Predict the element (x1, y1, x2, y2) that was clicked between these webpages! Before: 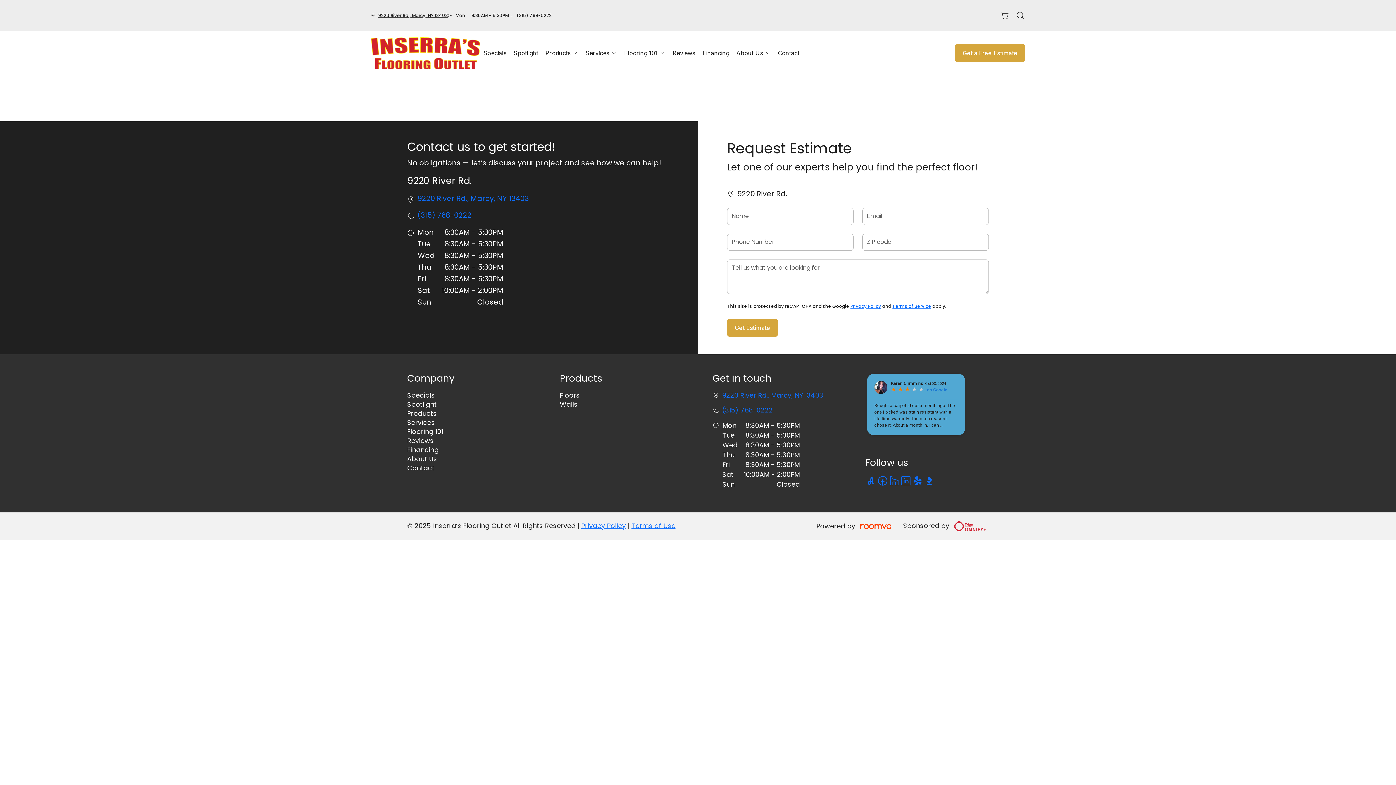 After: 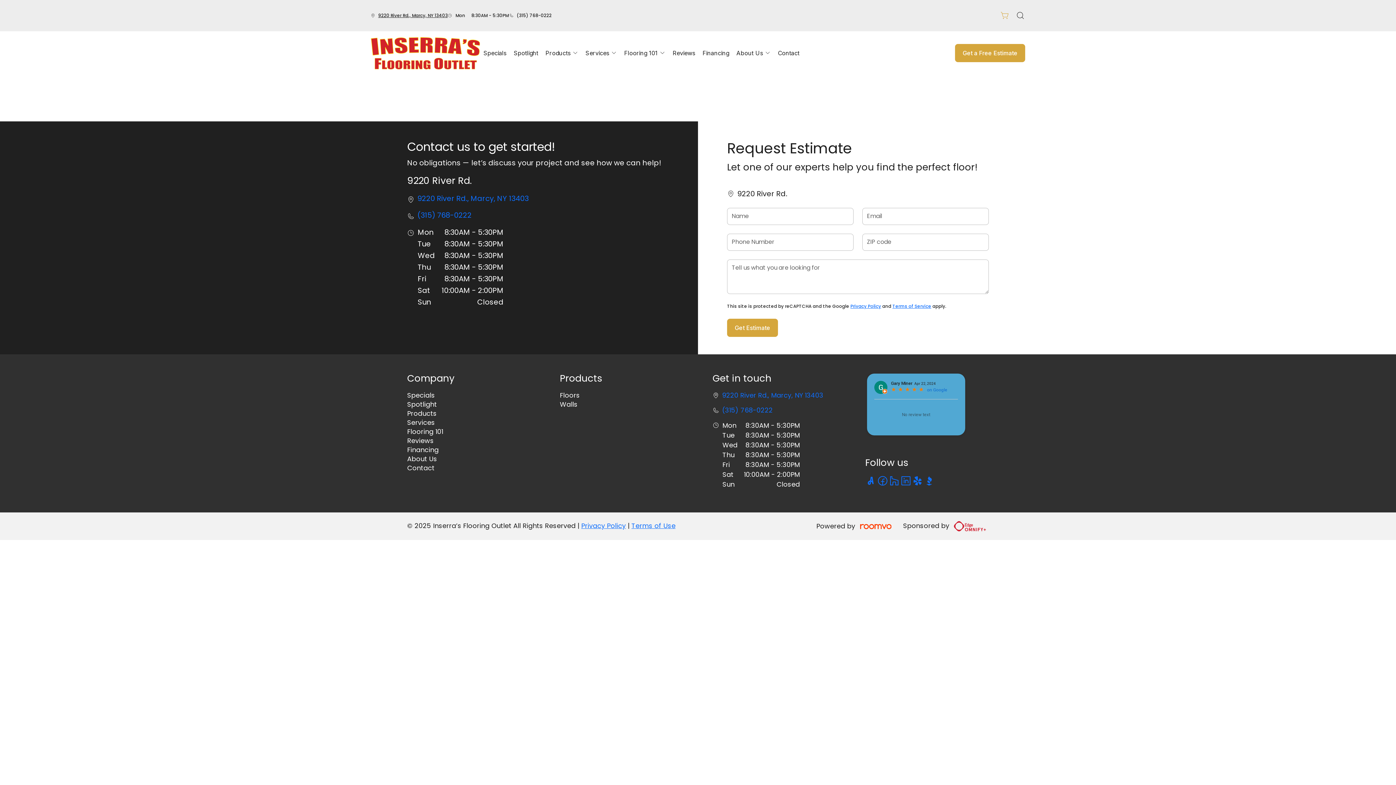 Action: label: Shopping cart bbox: (1000, 10, 1010, 20)